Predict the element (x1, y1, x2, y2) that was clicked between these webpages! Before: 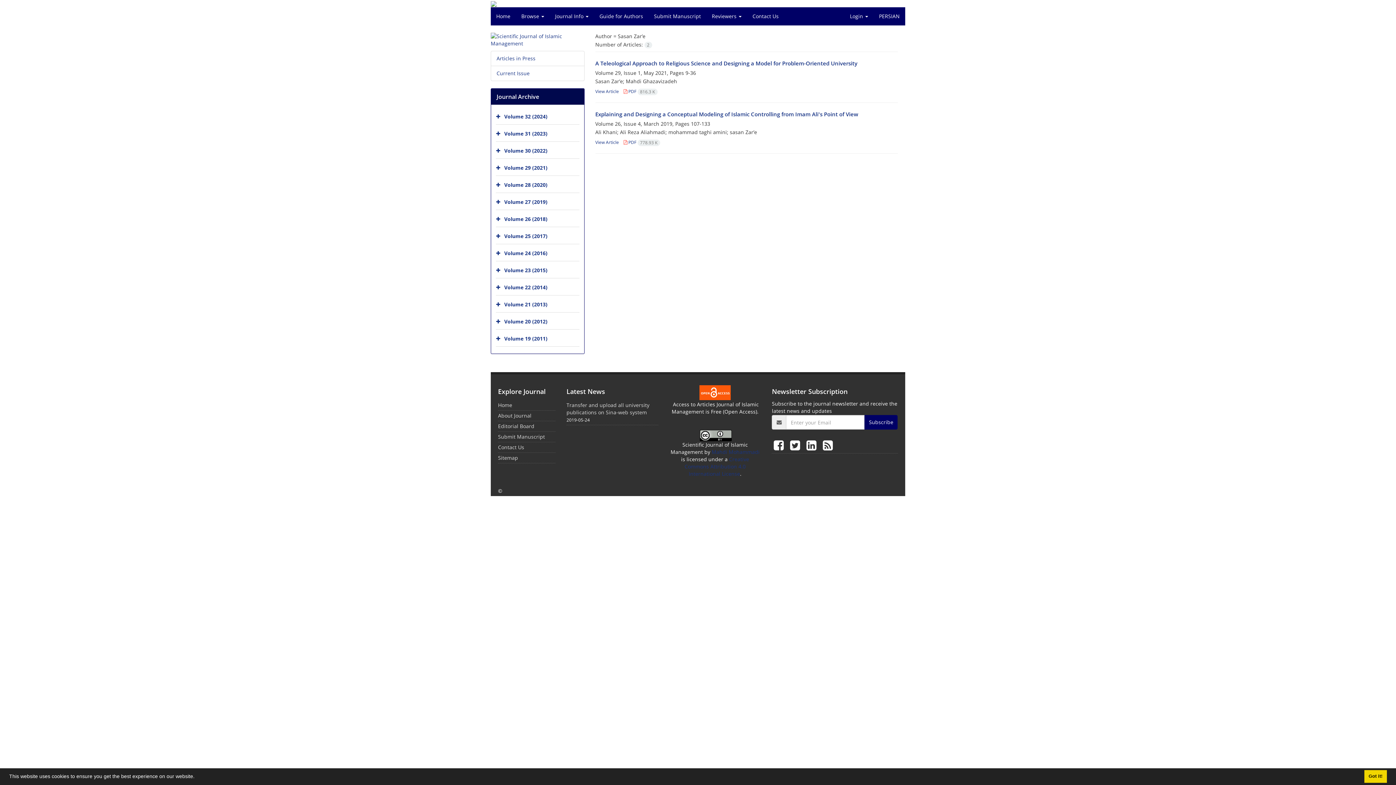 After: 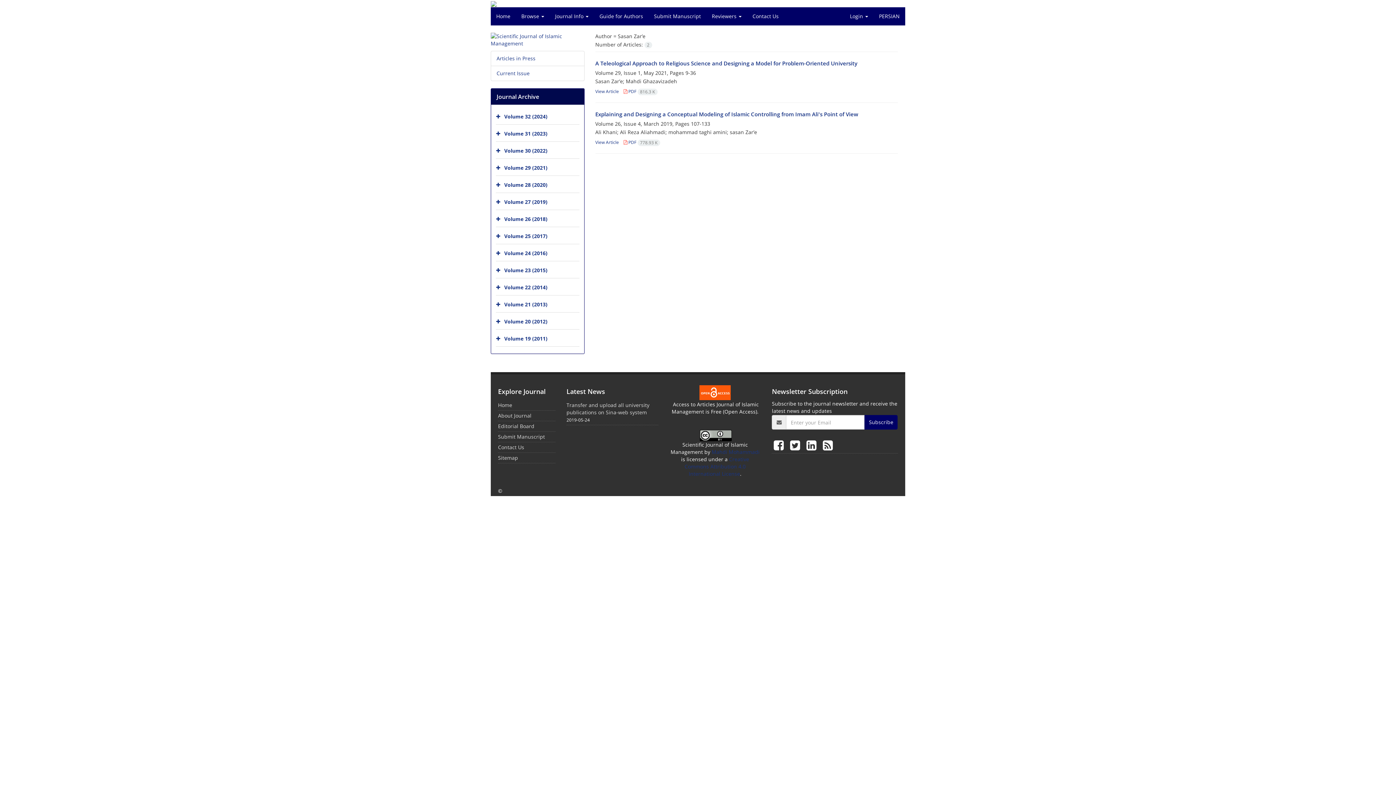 Action: bbox: (1364, 770, 1387, 783) label: dismiss cookie message